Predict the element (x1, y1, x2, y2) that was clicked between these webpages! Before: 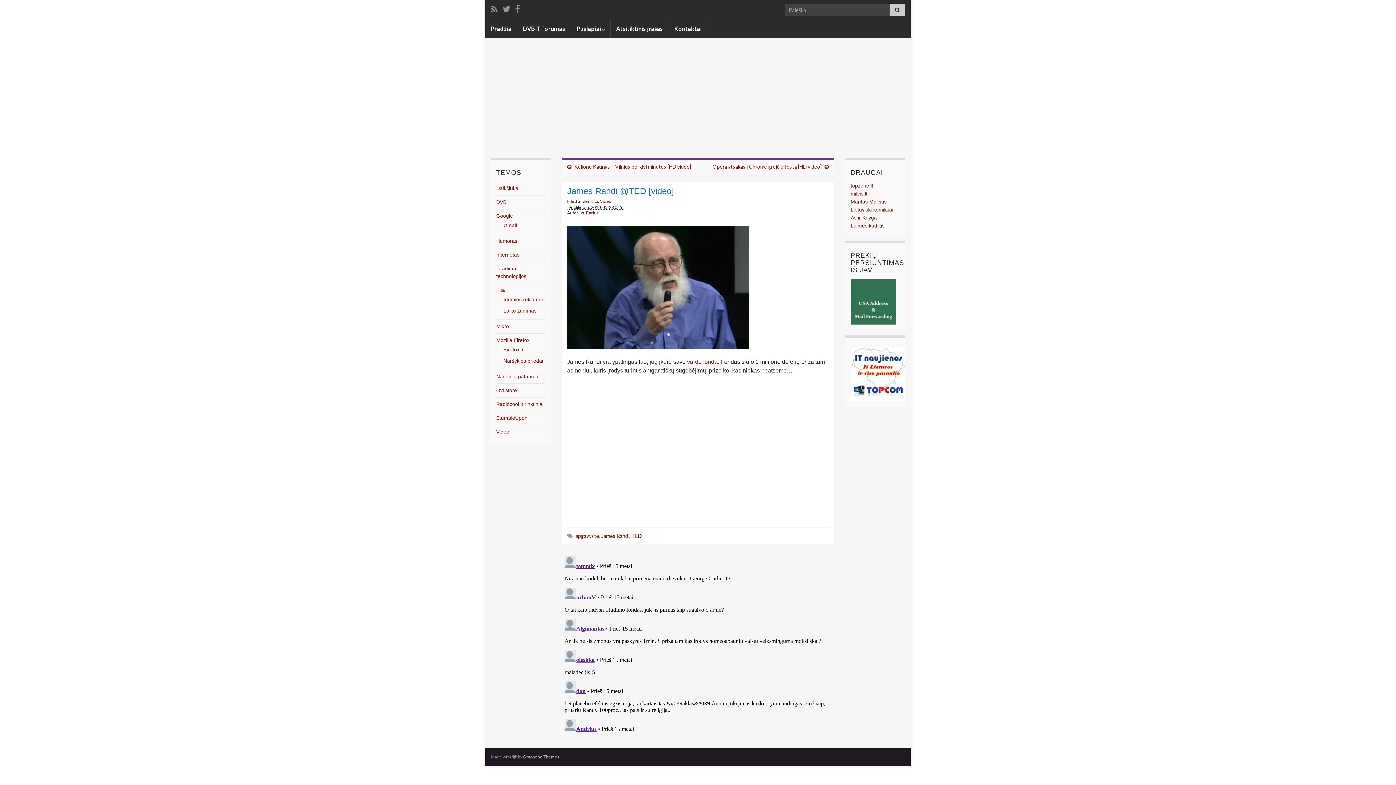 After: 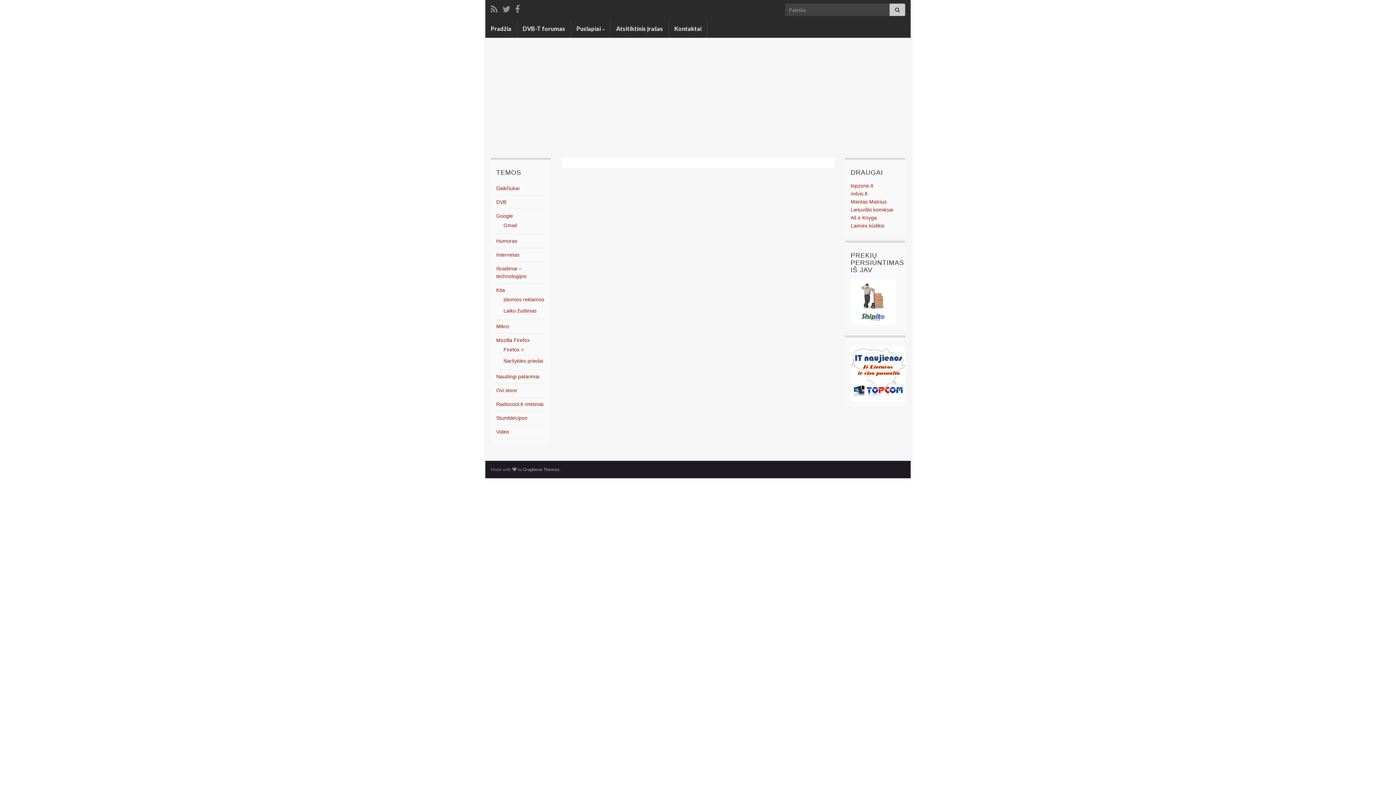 Action: bbox: (889, 3, 905, 16)